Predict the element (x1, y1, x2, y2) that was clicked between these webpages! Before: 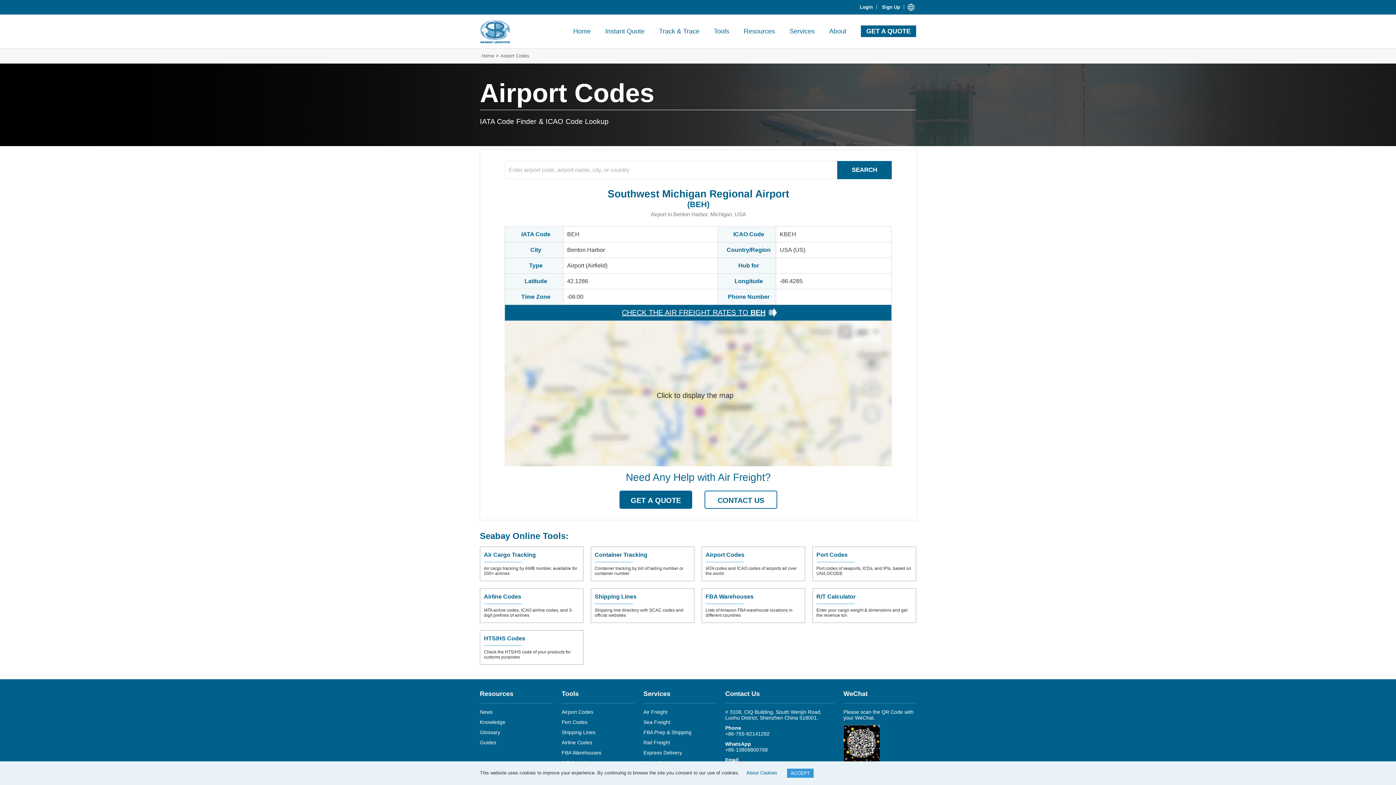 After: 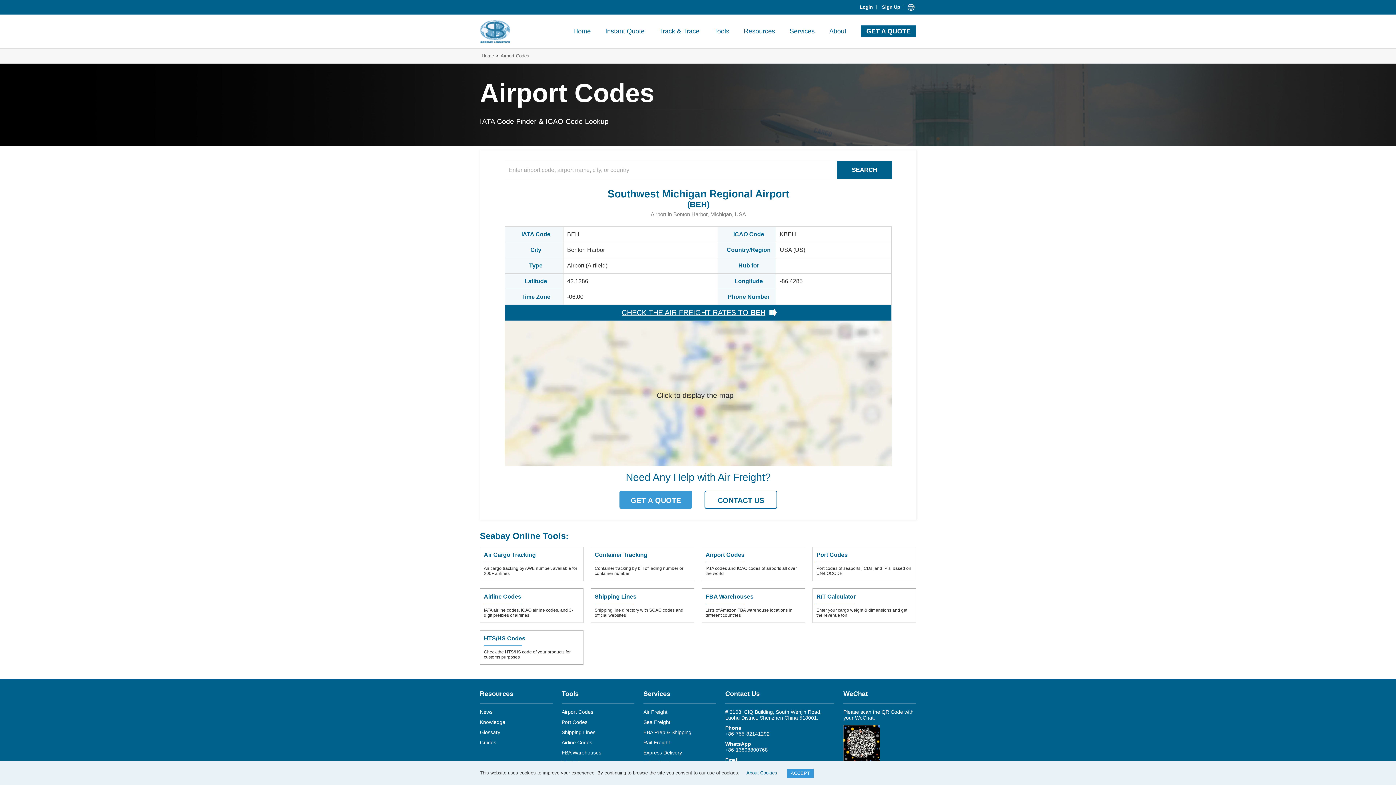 Action: label: GET A QUOTE bbox: (619, 490, 692, 509)